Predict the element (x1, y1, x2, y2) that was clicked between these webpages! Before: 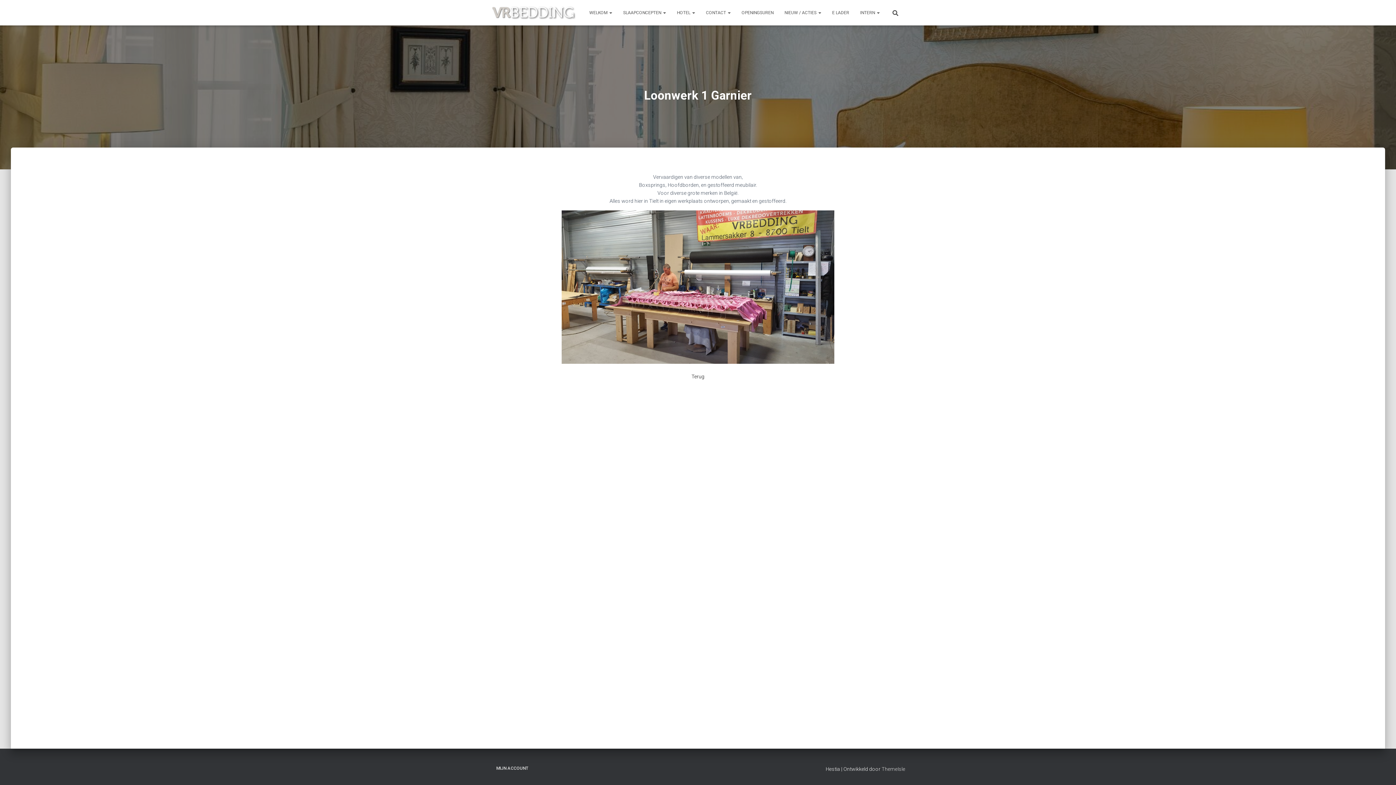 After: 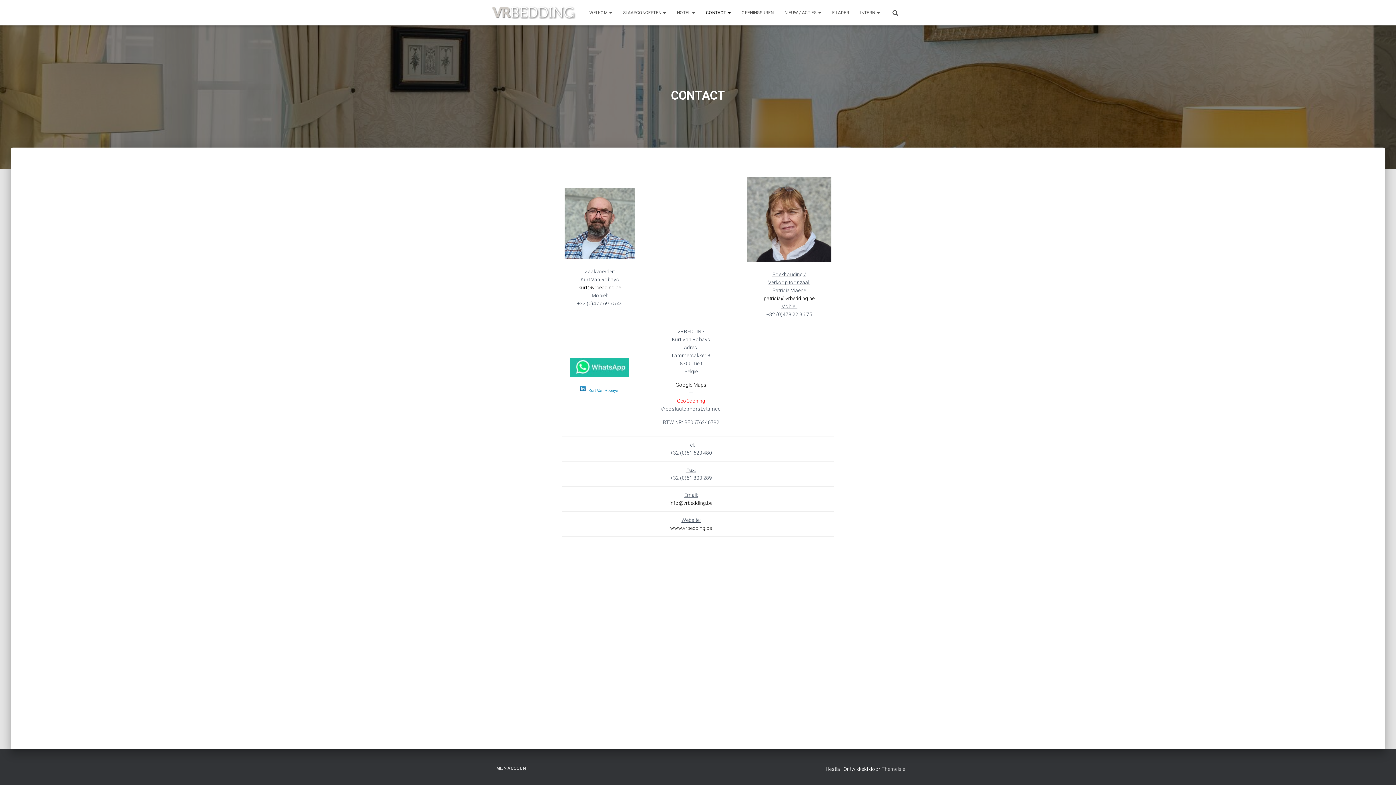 Action: bbox: (700, 3, 736, 21) label: CONTACT 